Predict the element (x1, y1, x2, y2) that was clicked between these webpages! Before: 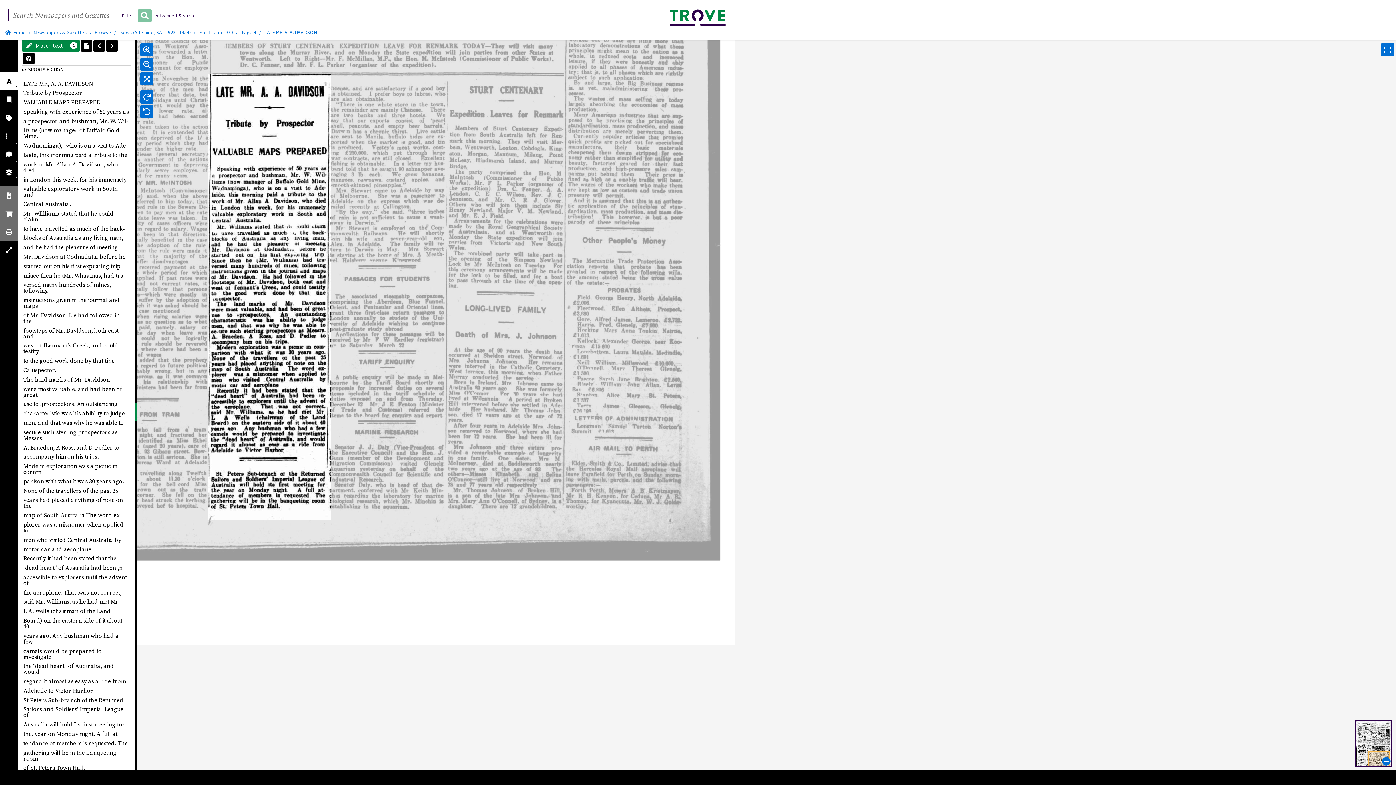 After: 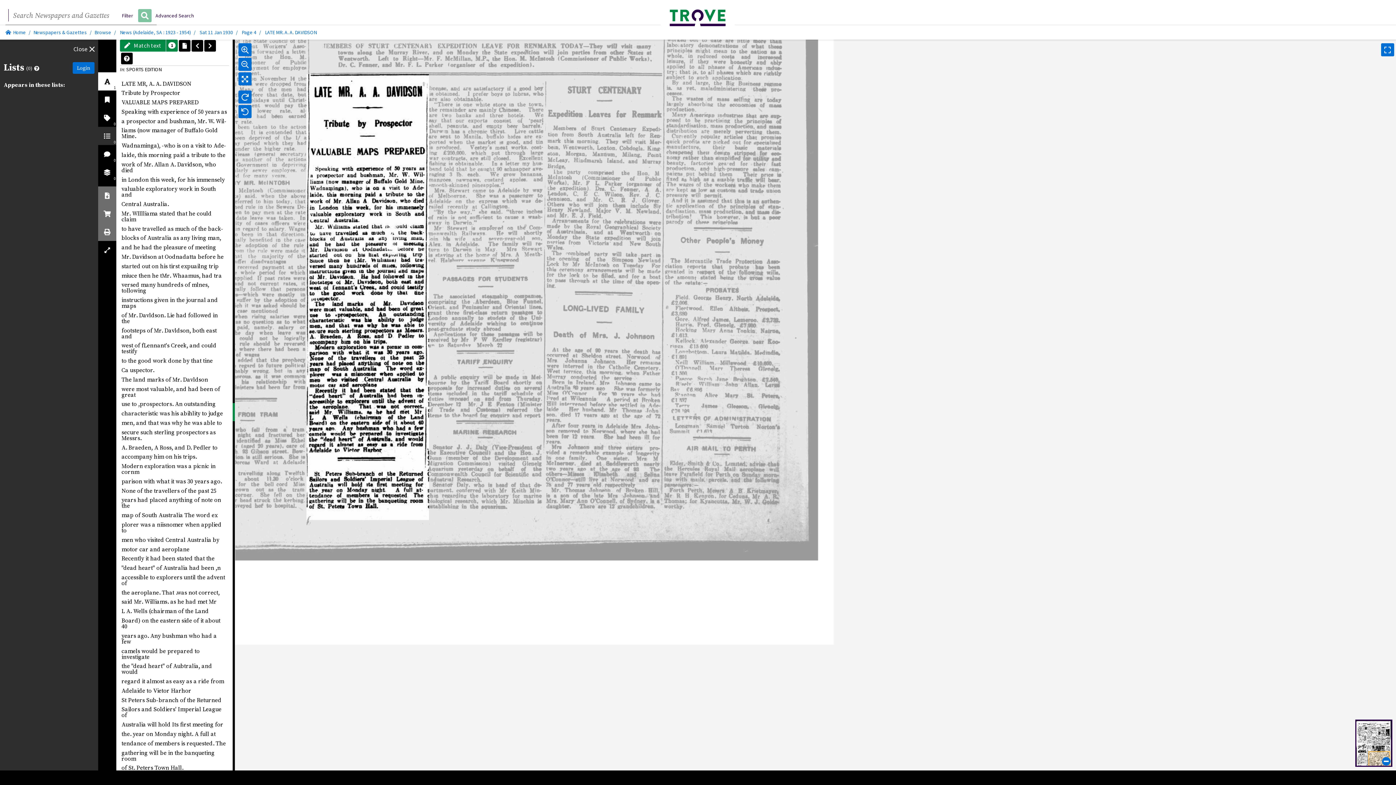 Action: label: 0 bbox: (0, 126, 18, 145)